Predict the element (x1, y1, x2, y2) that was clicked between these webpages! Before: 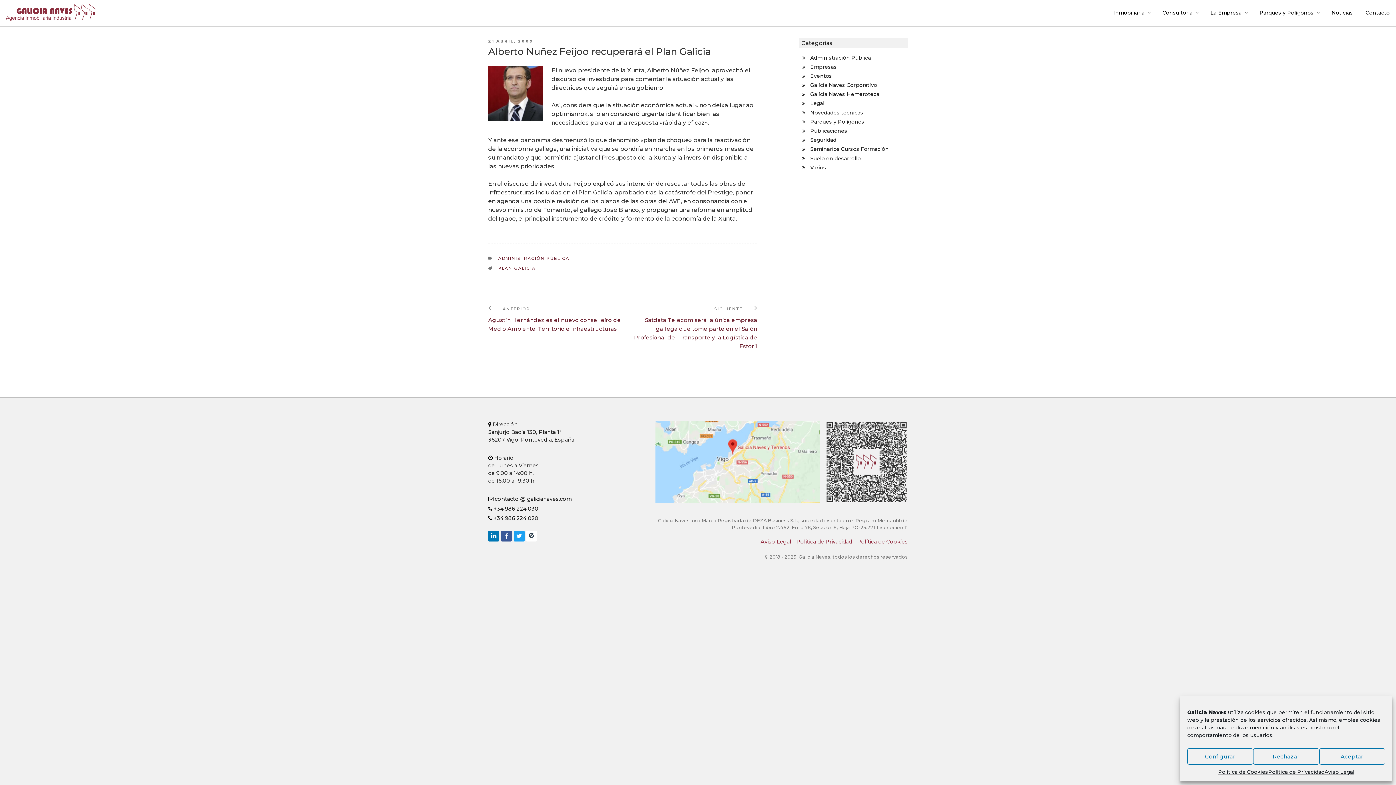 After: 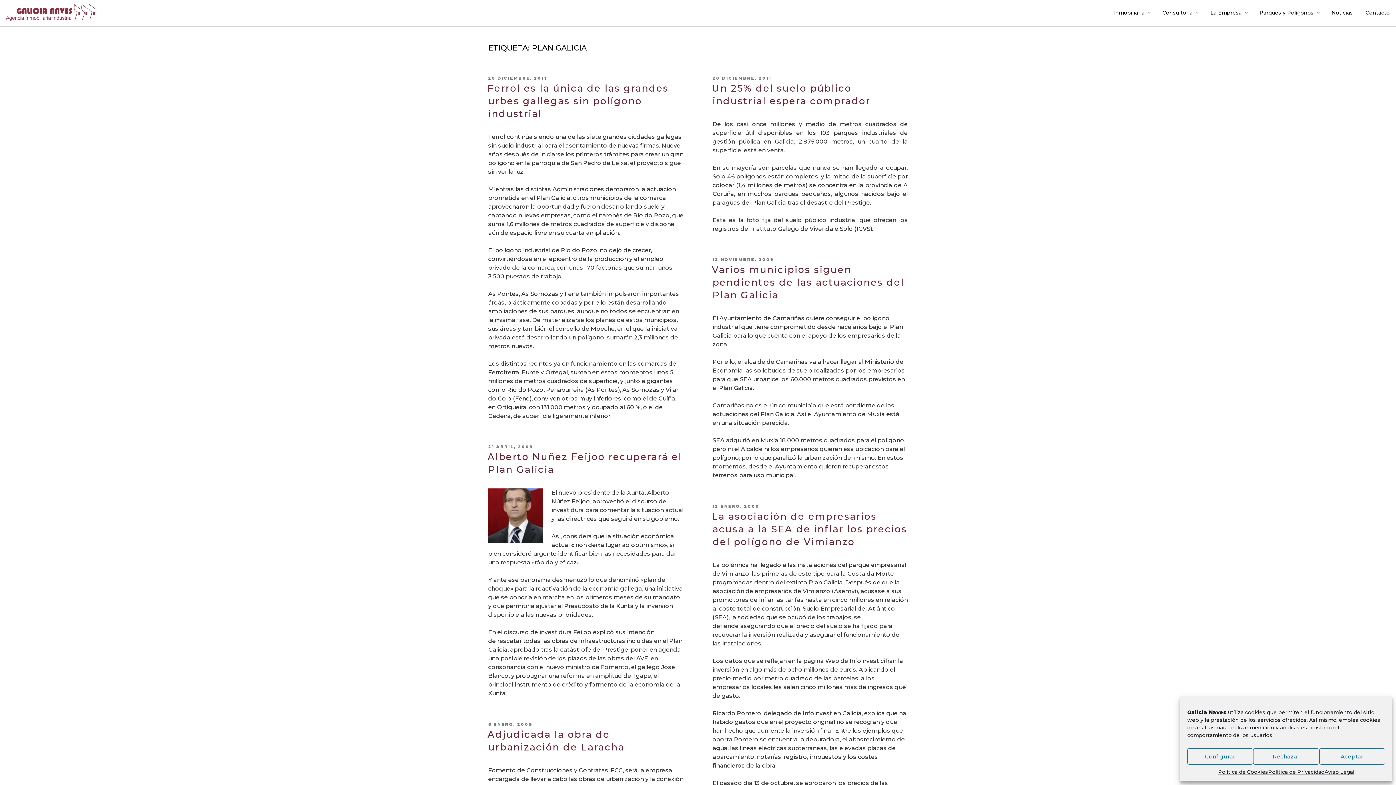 Action: label: PLAN GALICIA bbox: (498, 265, 535, 271)